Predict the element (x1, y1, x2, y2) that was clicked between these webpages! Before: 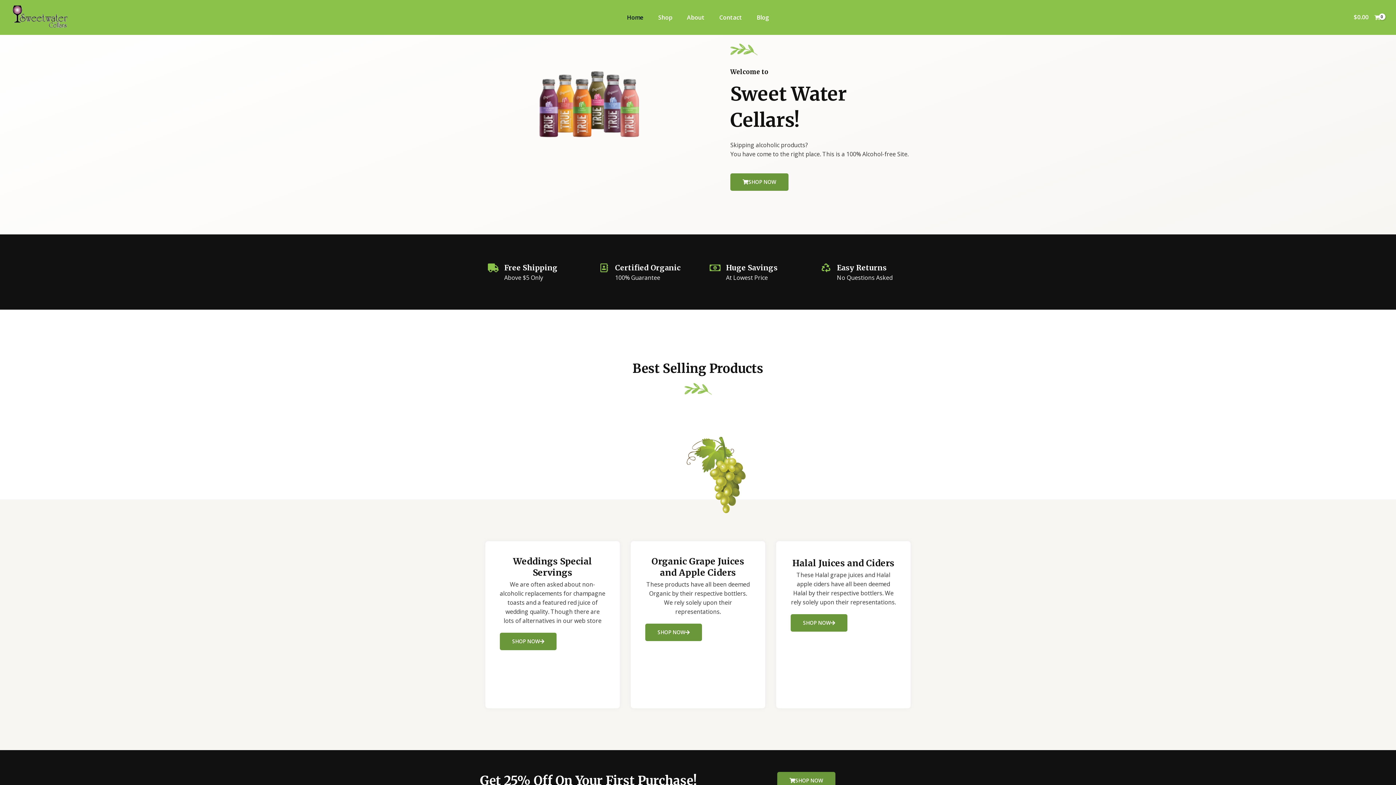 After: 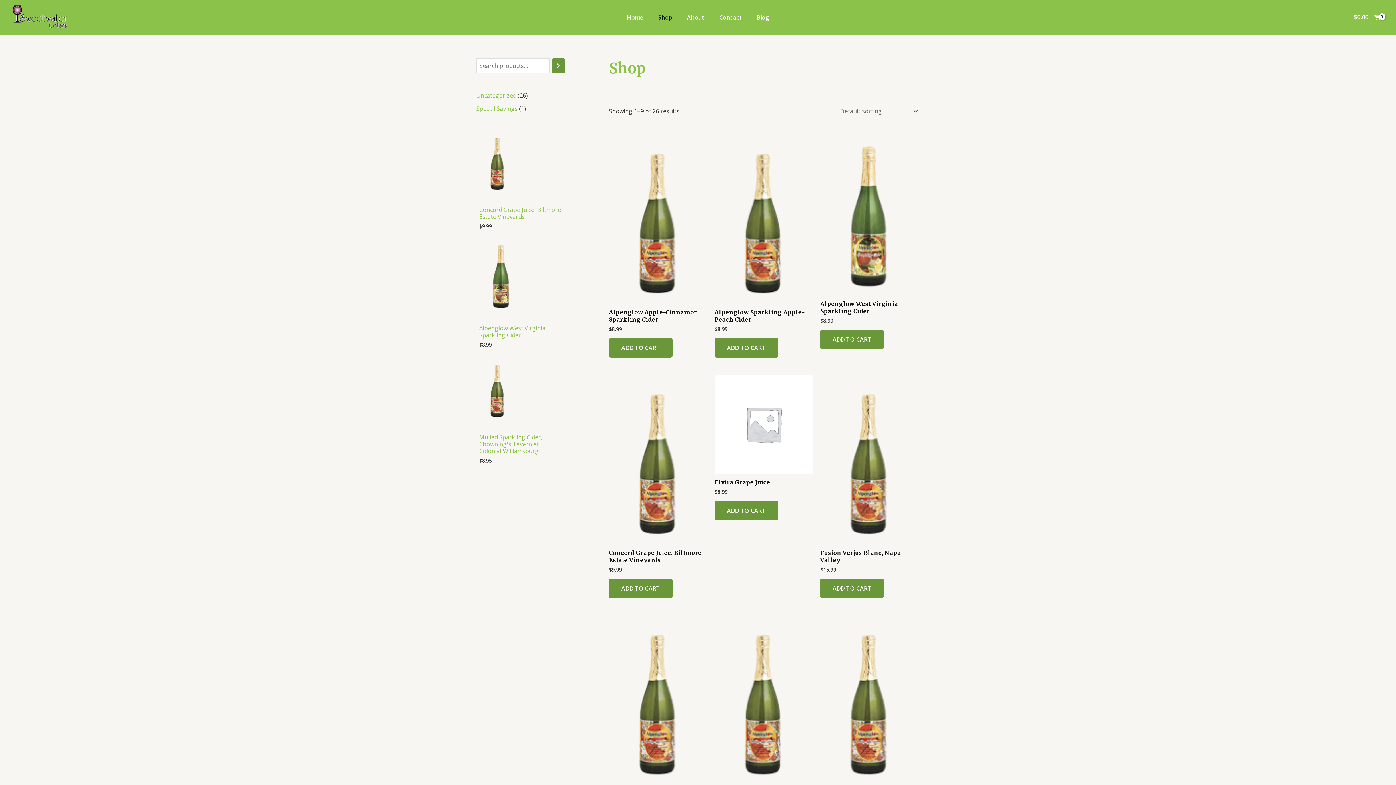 Action: bbox: (790, 614, 847, 631) label: SHOP NOW